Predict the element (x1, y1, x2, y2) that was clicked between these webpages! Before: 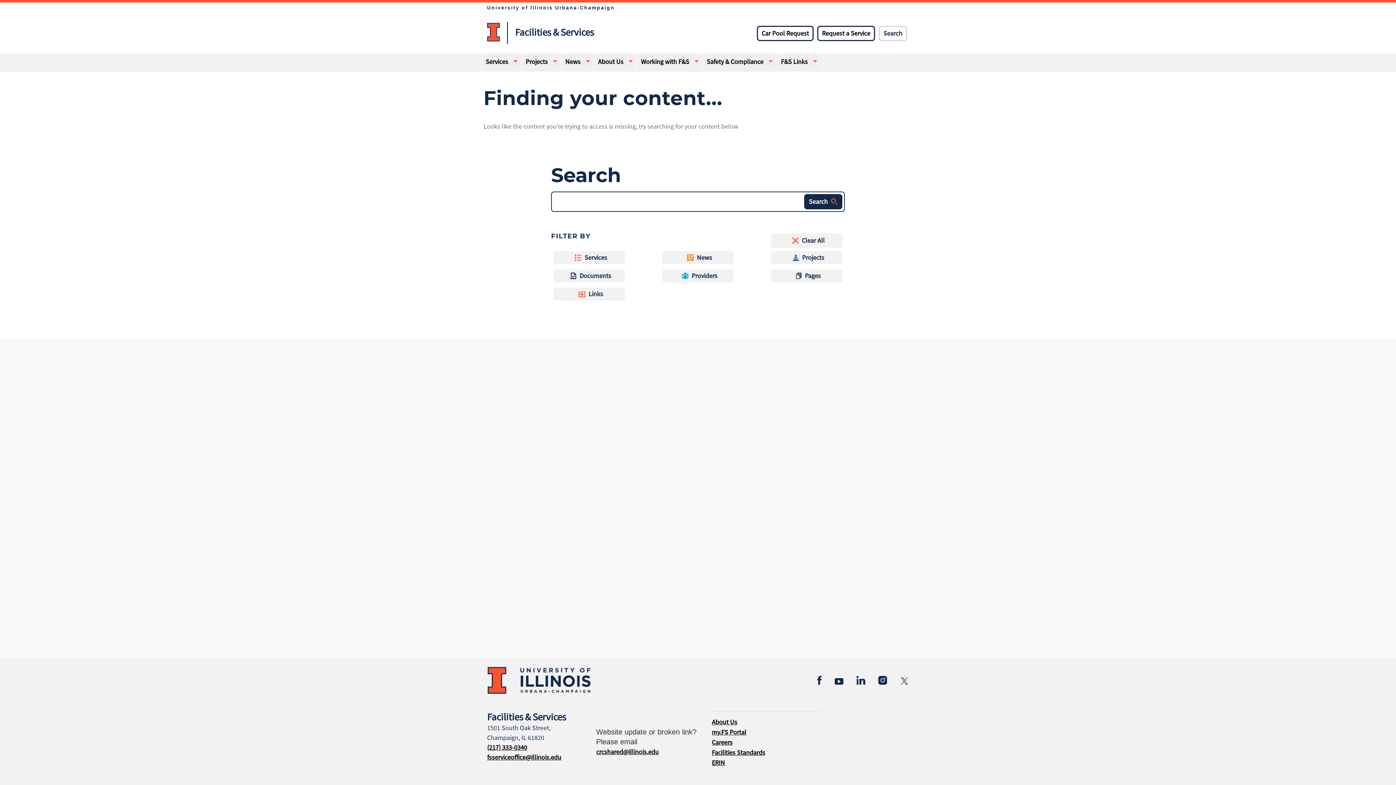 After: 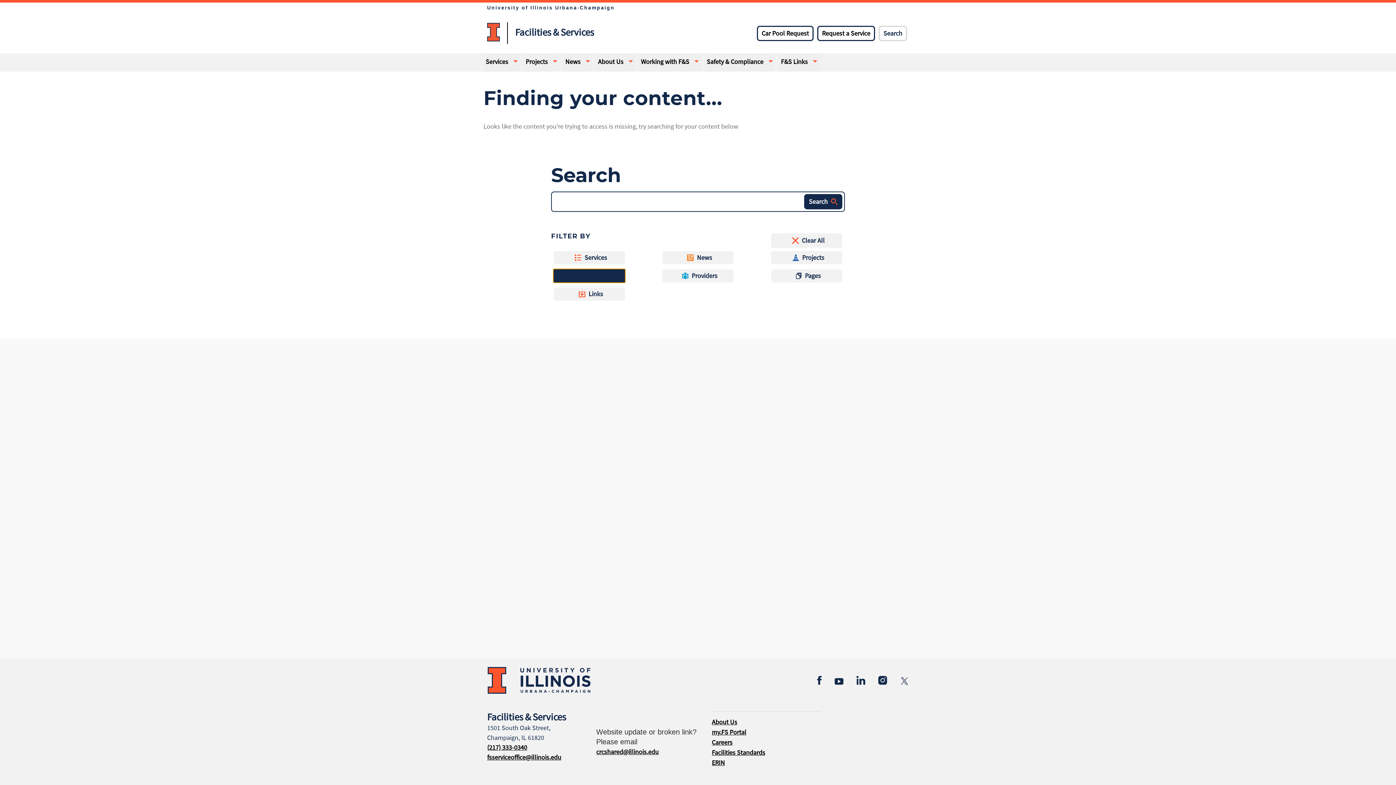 Action: bbox: (553, 268, 625, 283) label: Documents